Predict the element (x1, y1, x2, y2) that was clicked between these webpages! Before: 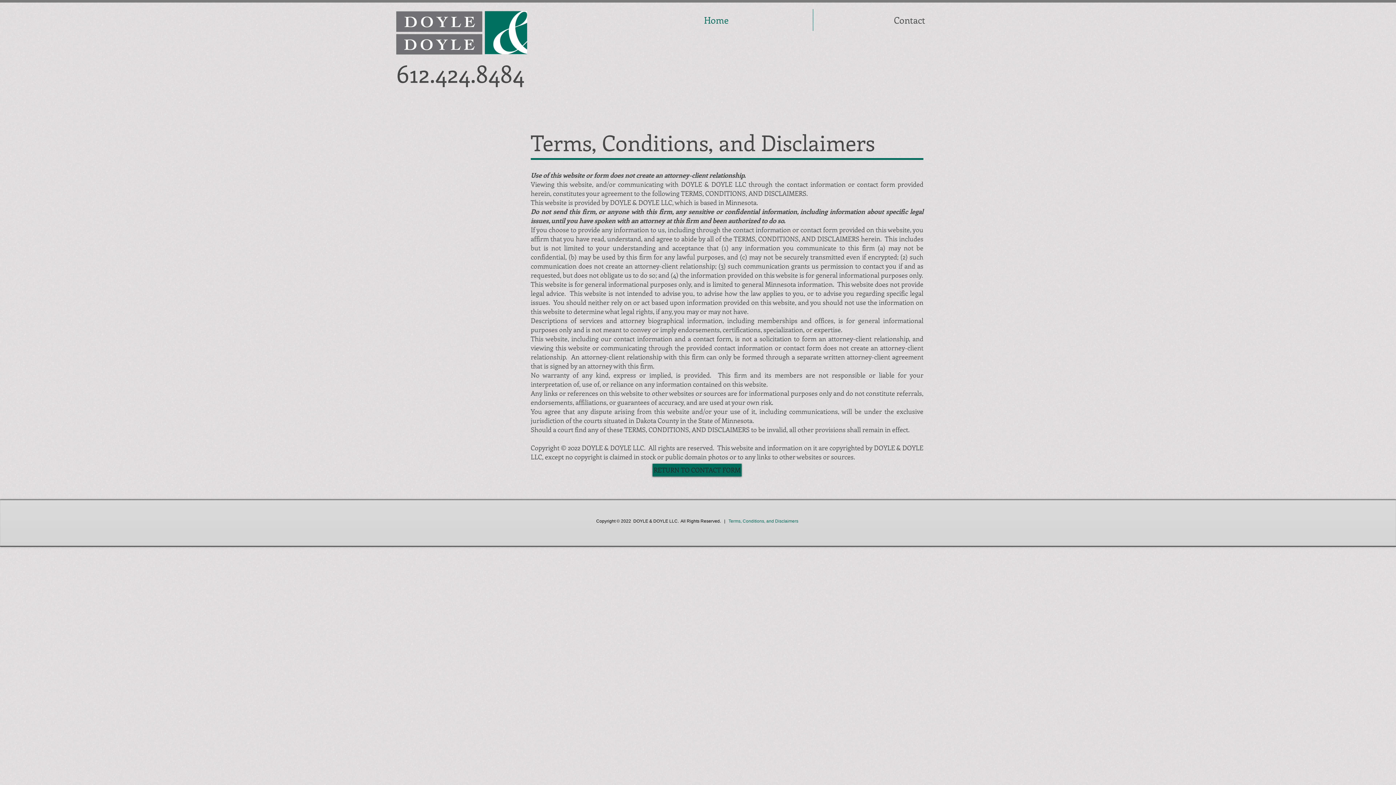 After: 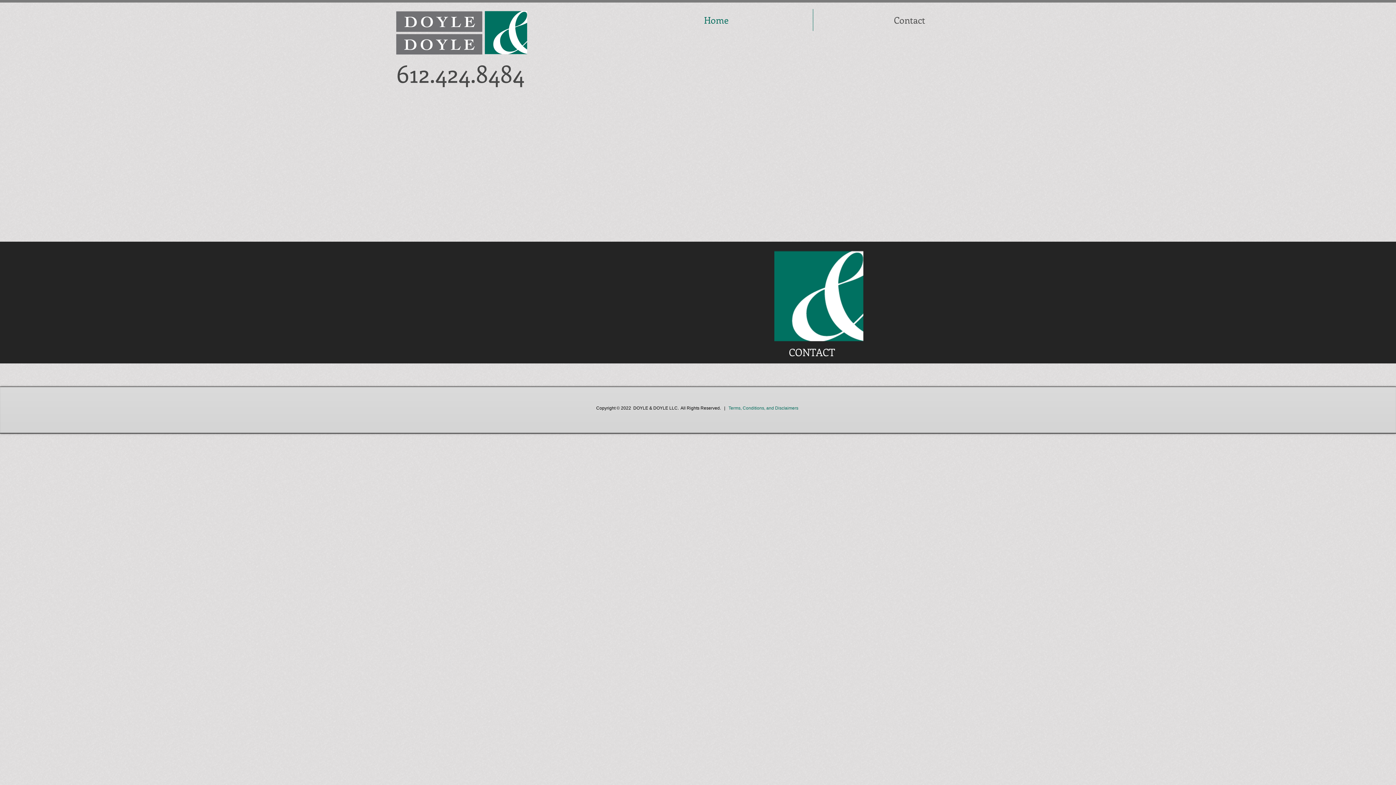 Action: label: Home bbox: (620, 9, 813, 30)